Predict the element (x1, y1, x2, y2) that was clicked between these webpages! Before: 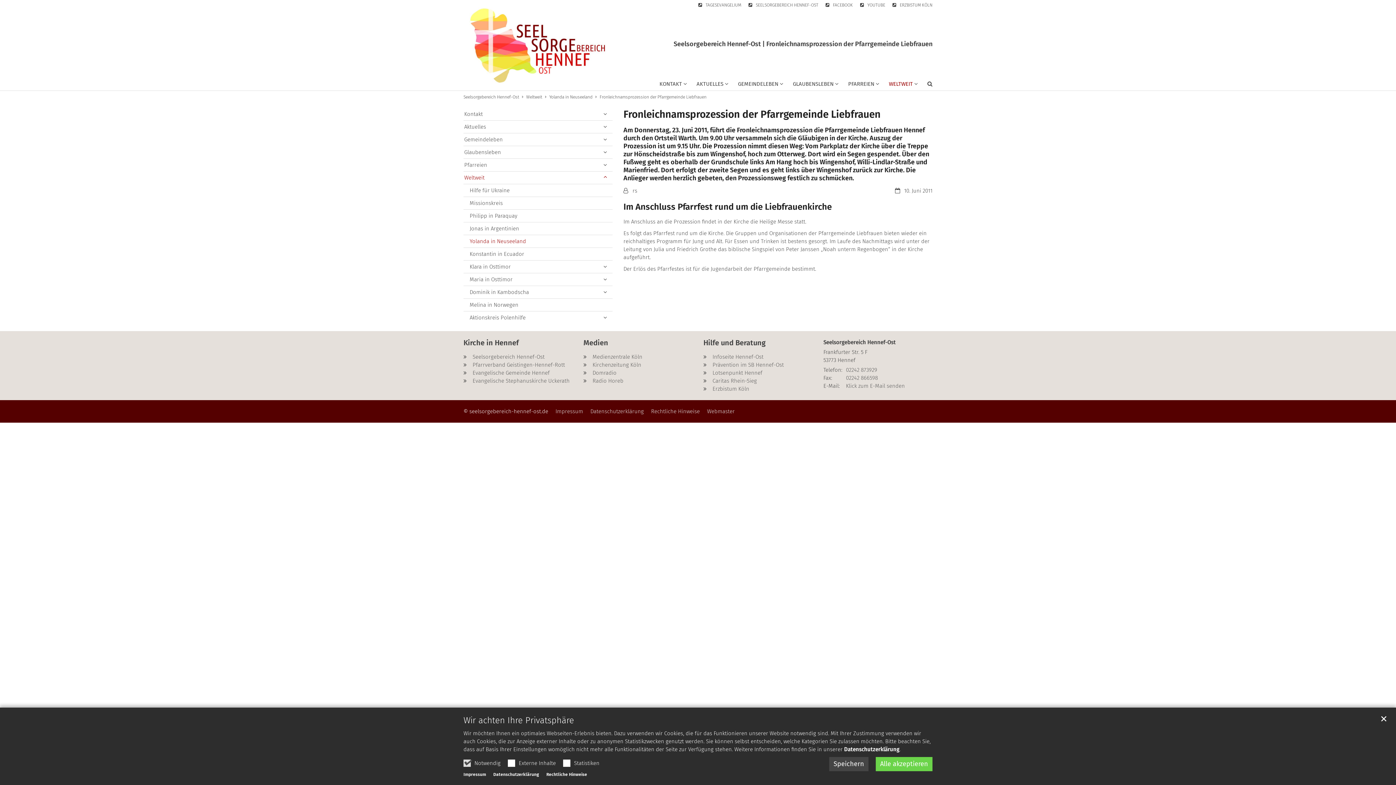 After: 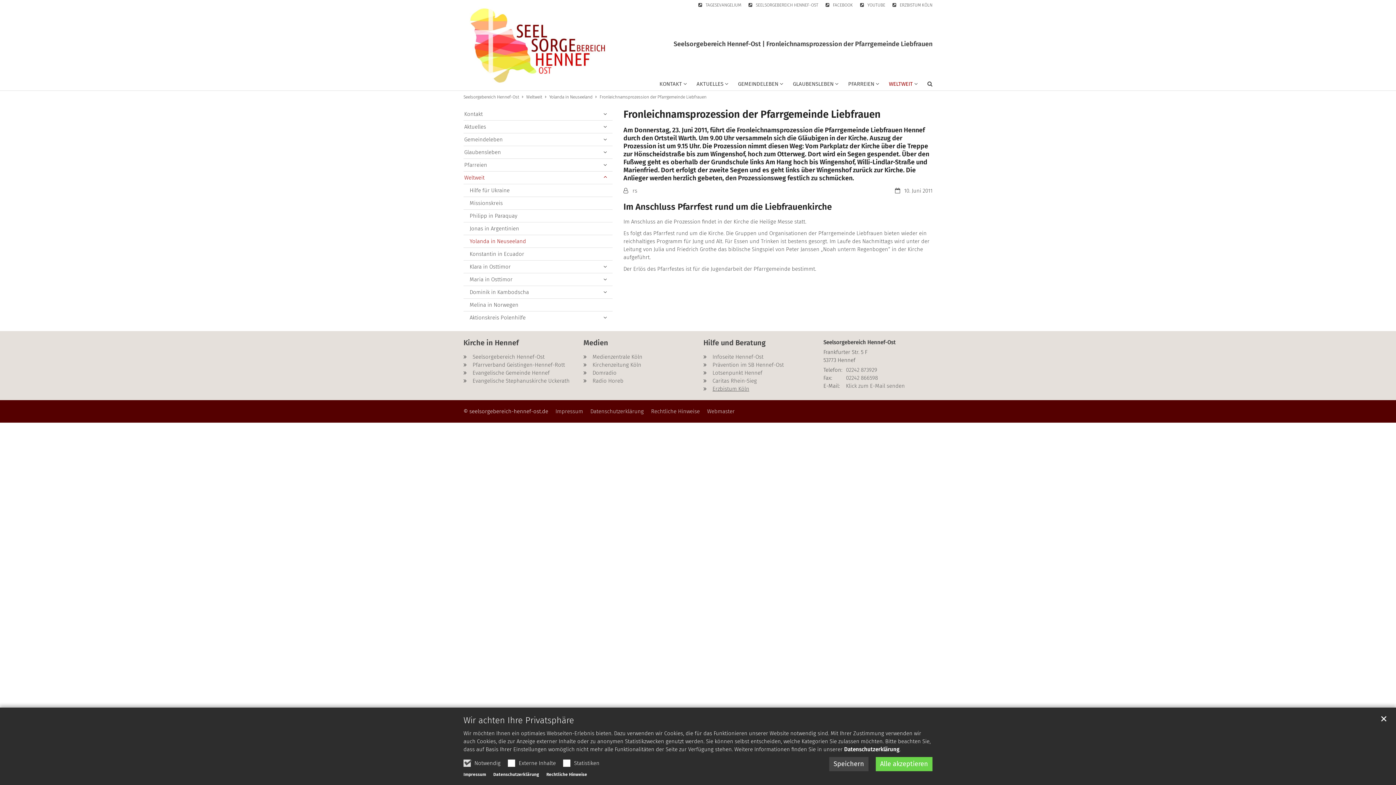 Action: bbox: (712, 385, 749, 392) label: Erzbistum Köln